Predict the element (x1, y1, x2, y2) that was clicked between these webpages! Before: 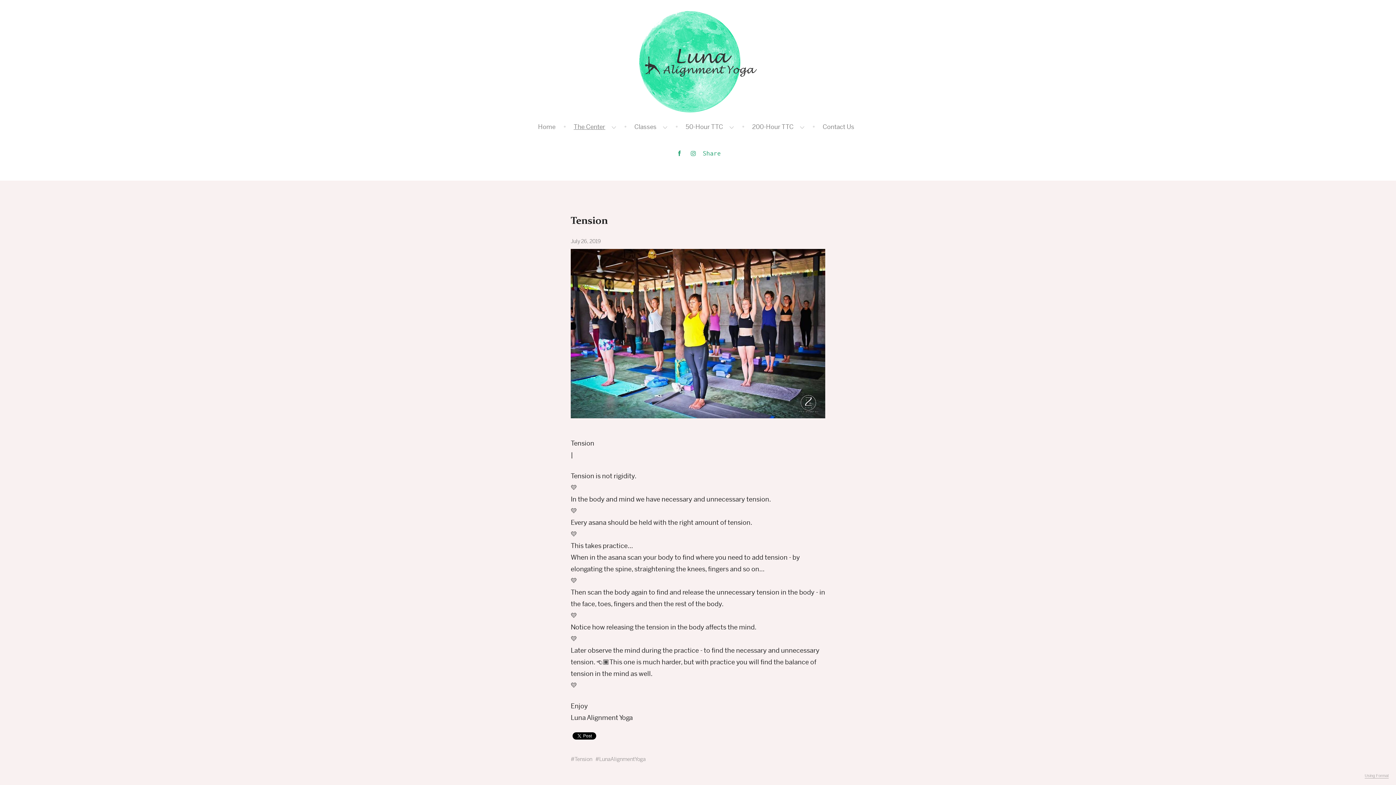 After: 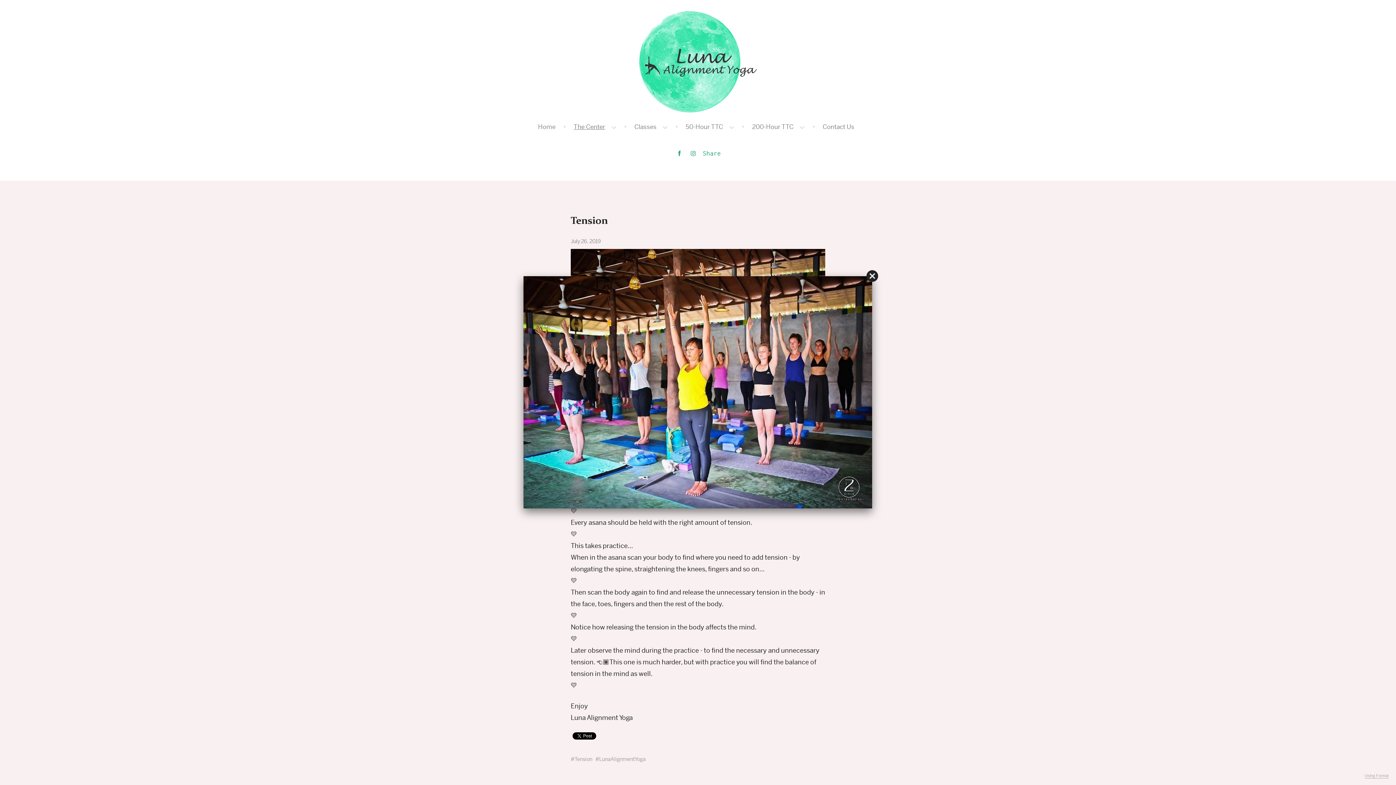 Action: bbox: (570, 249, 825, 428)